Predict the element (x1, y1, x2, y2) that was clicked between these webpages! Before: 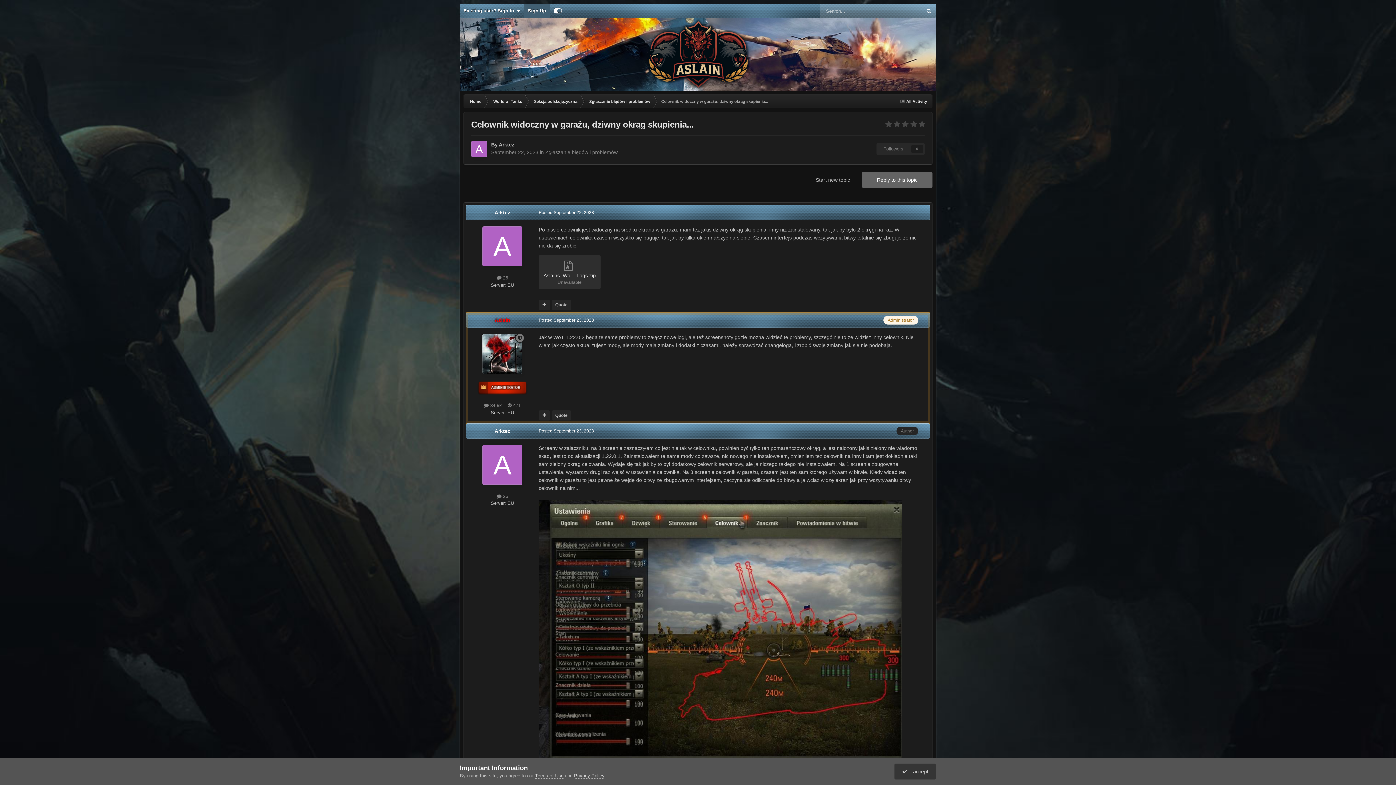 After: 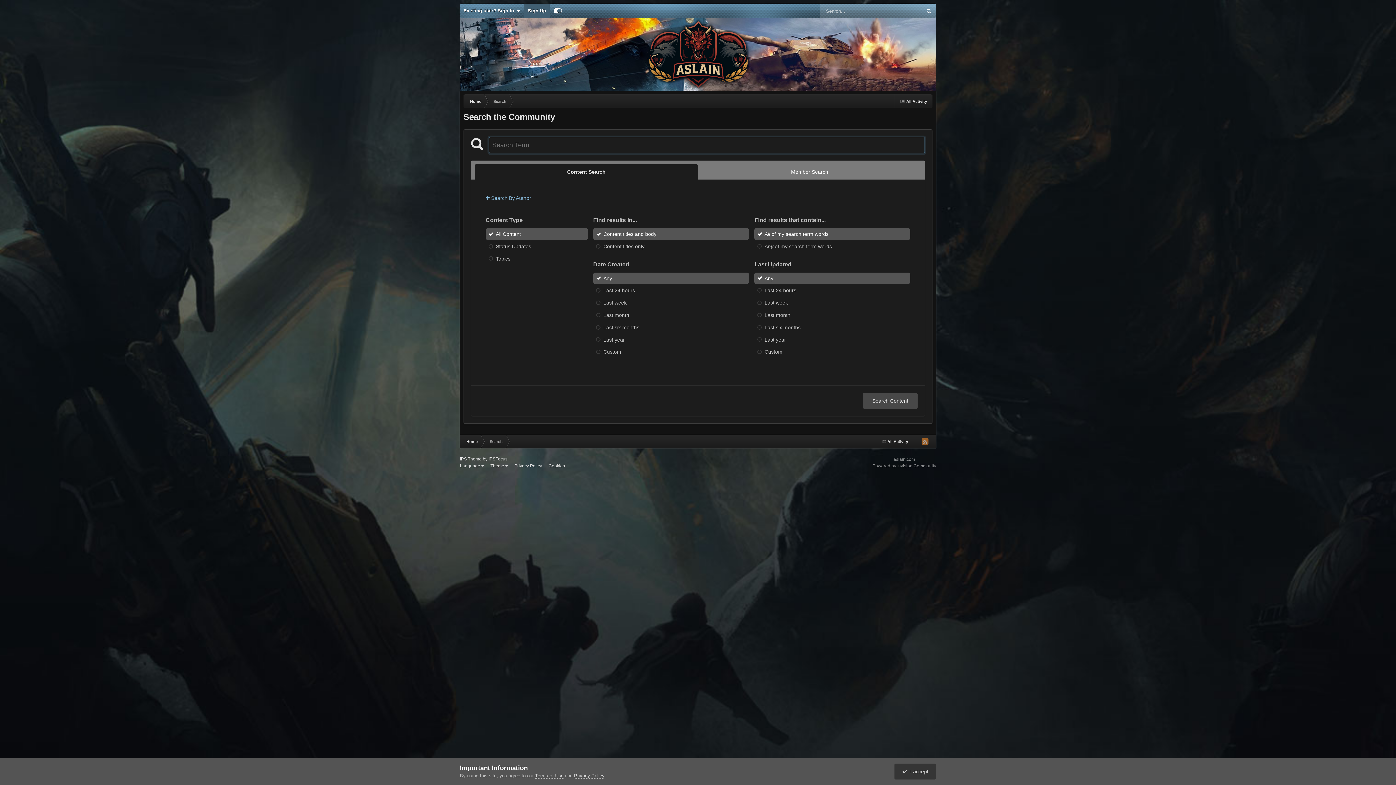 Action: label: Search bbox: (921, 3, 936, 18)